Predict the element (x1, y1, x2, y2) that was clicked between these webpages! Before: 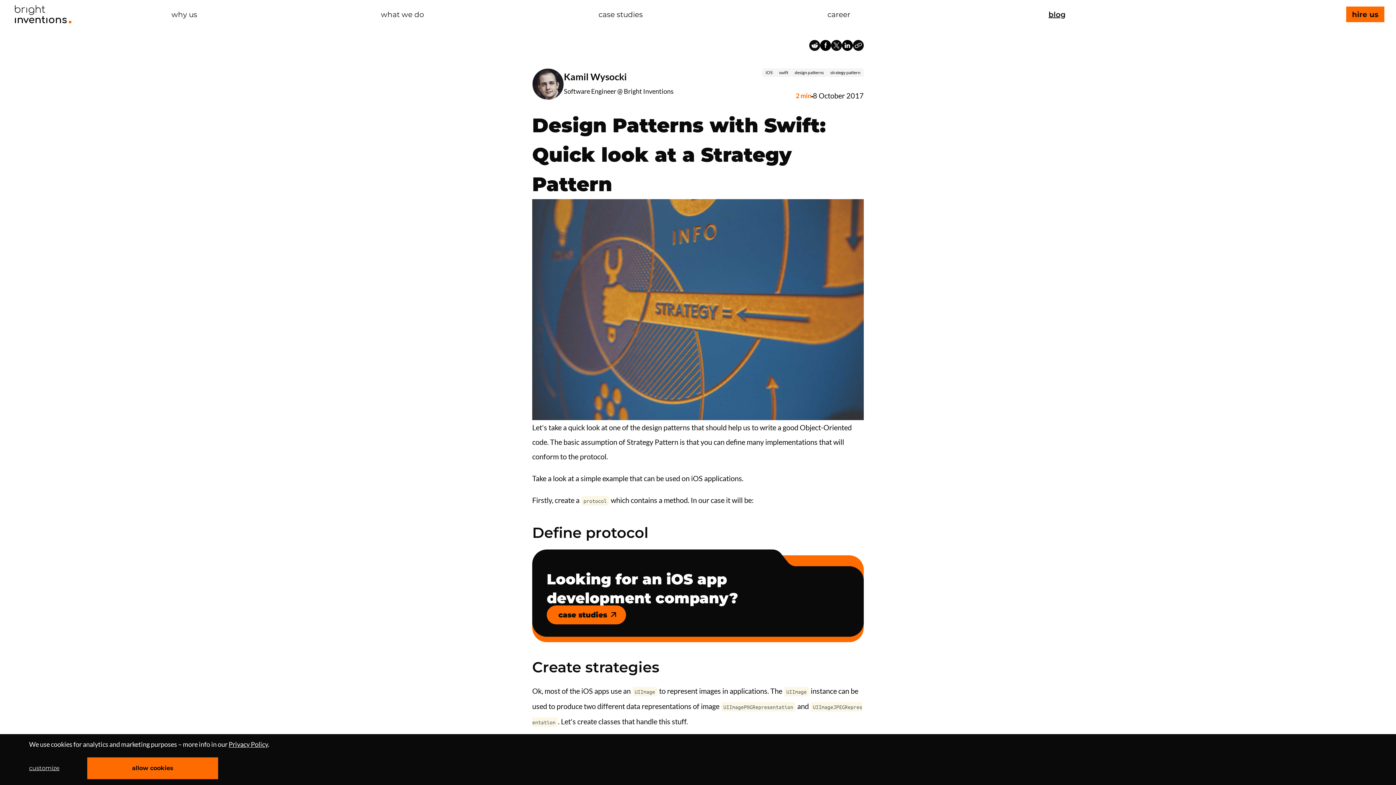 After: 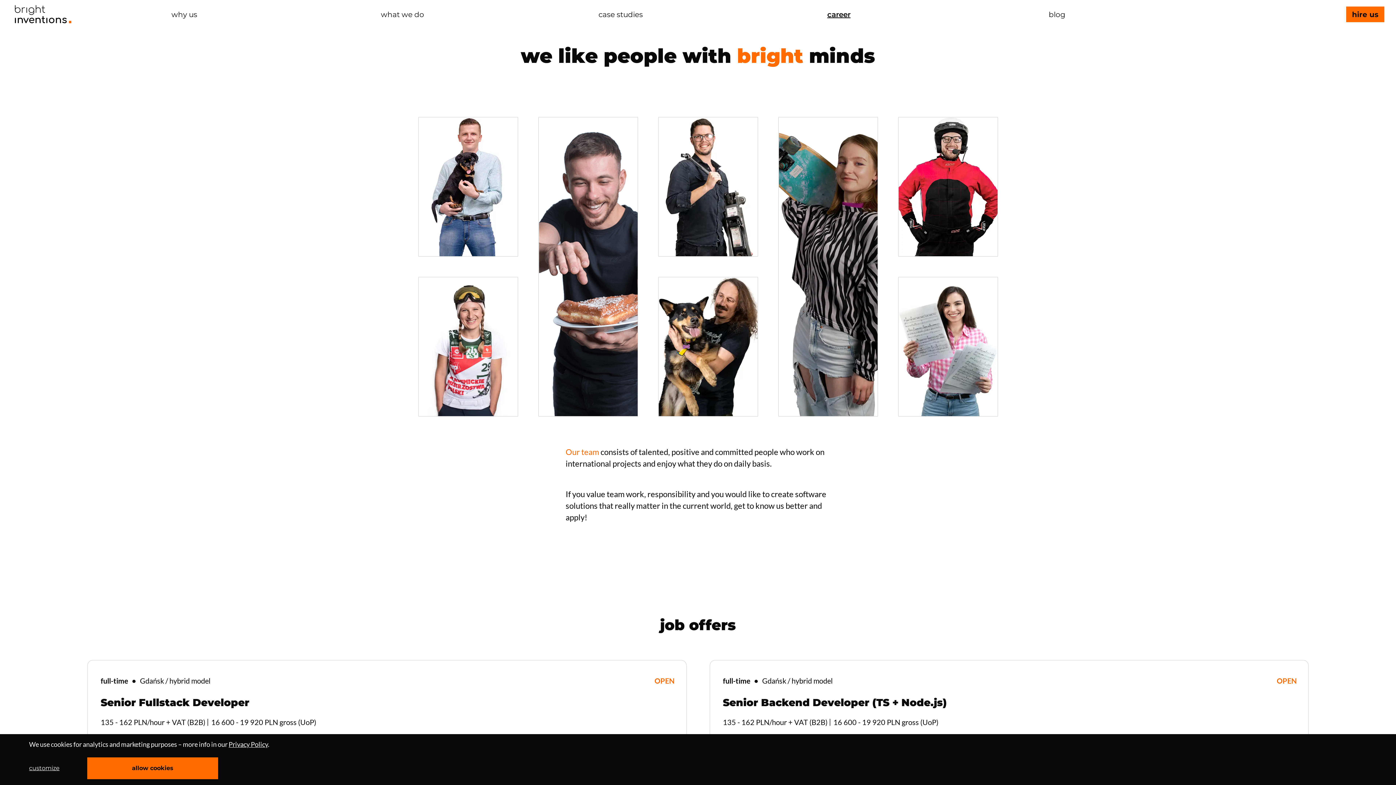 Action: bbox: (730, 2, 948, 26) label: career